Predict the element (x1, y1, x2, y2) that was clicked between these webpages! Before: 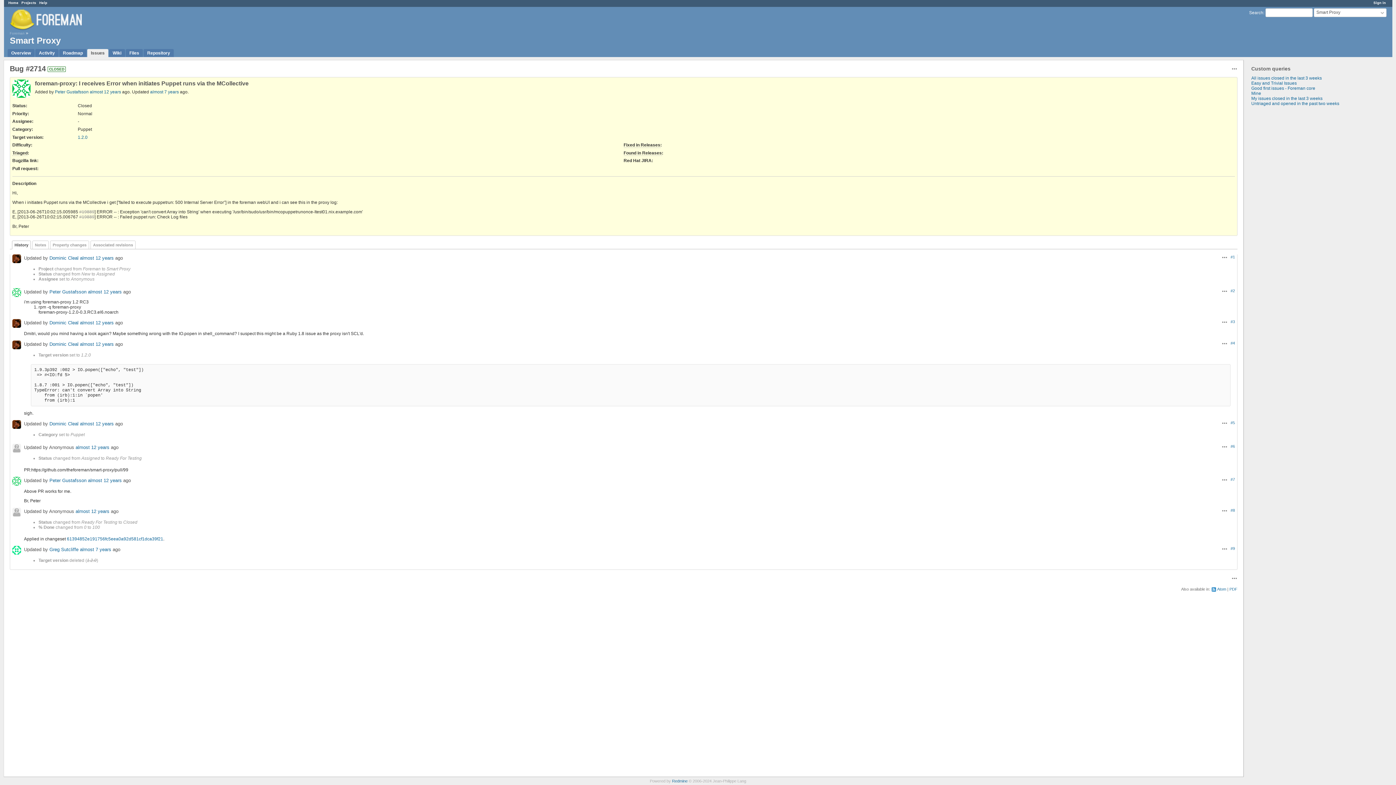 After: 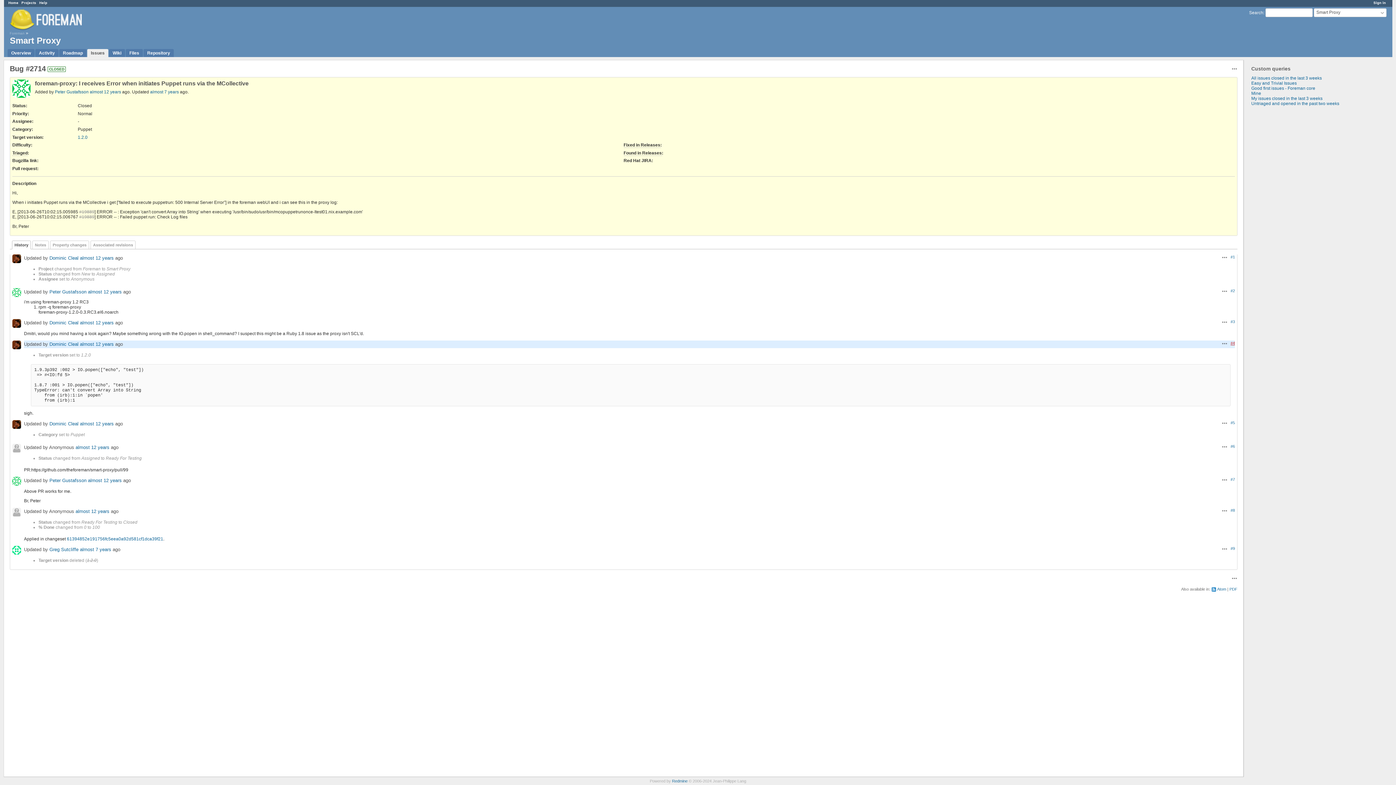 Action: bbox: (1230, 341, 1235, 345) label: #4